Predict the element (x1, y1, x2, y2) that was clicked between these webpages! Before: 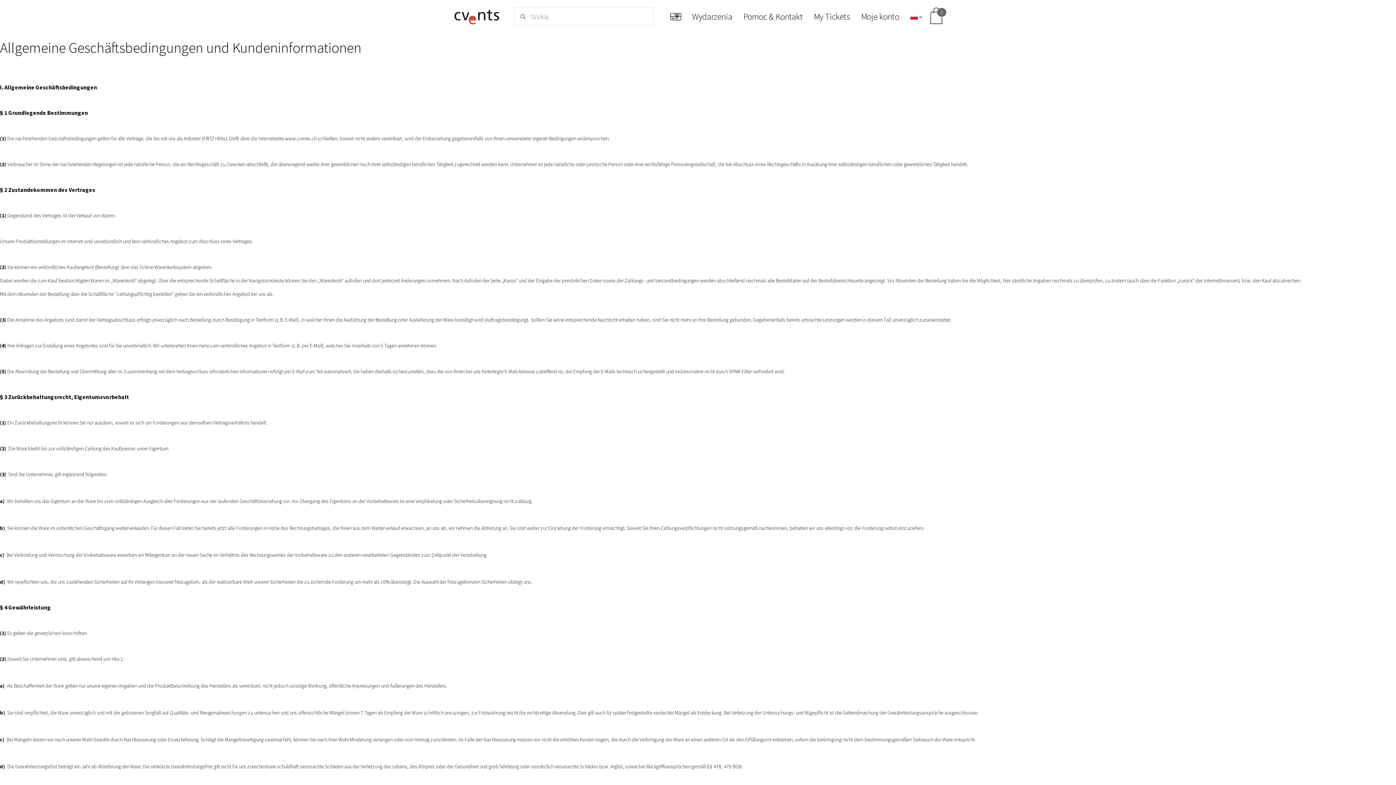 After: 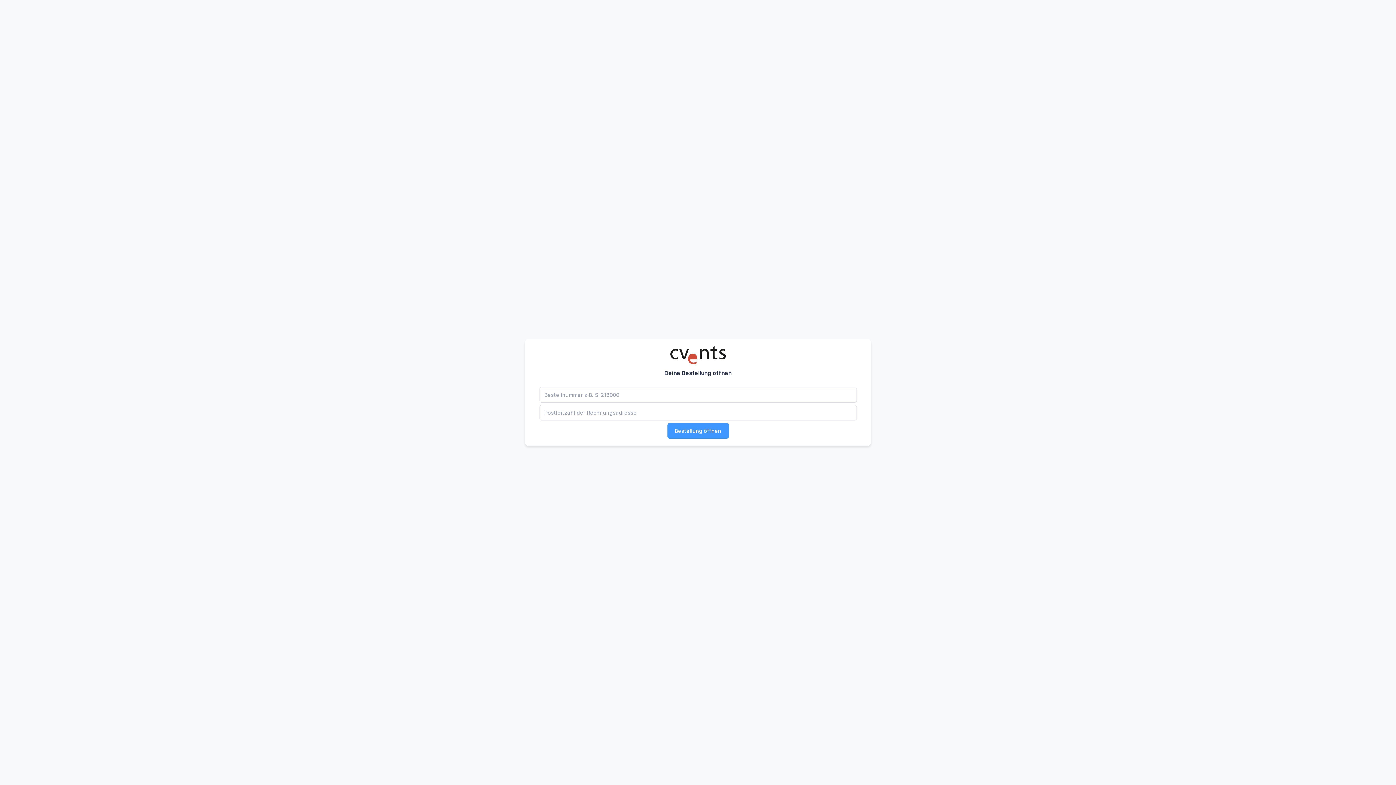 Action: bbox: (808, 7, 855, 25) label: My Tickets